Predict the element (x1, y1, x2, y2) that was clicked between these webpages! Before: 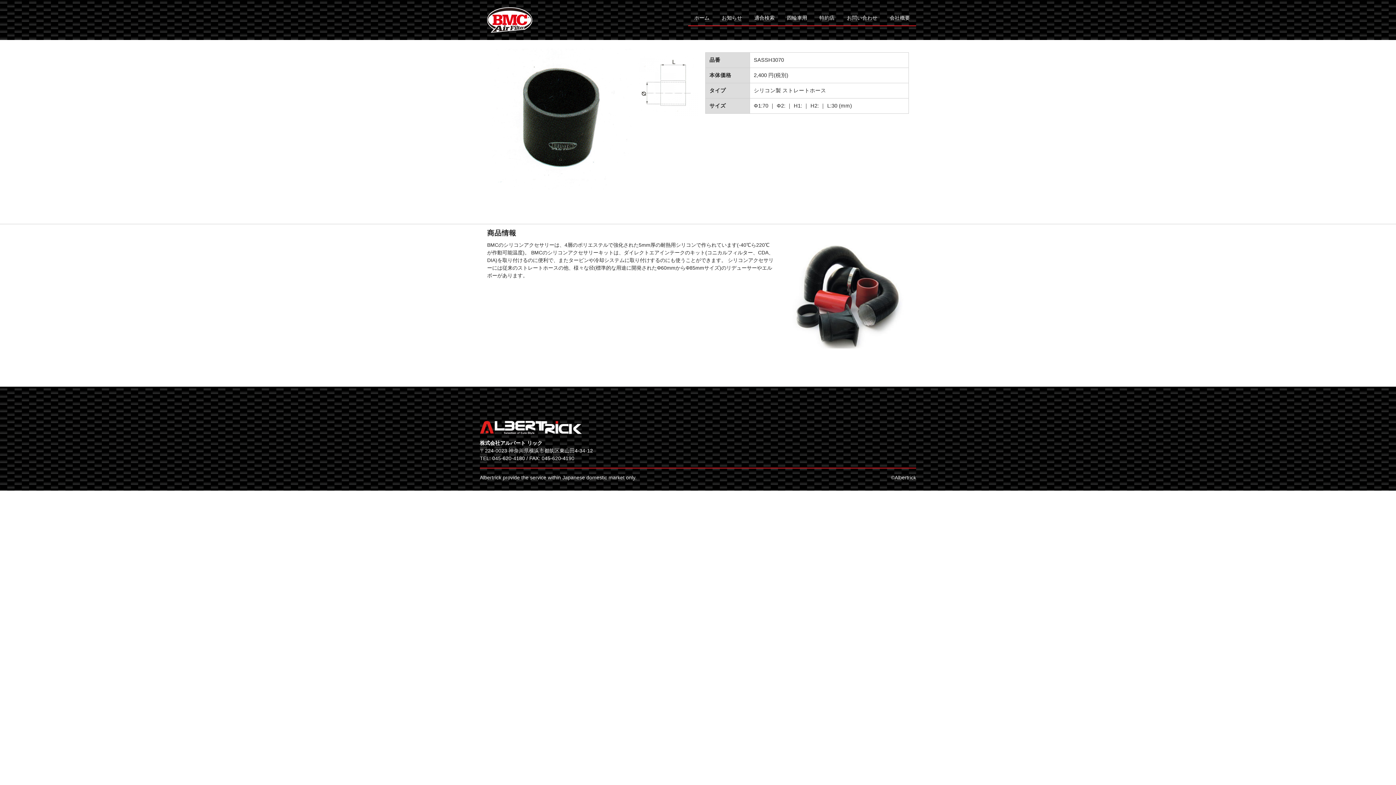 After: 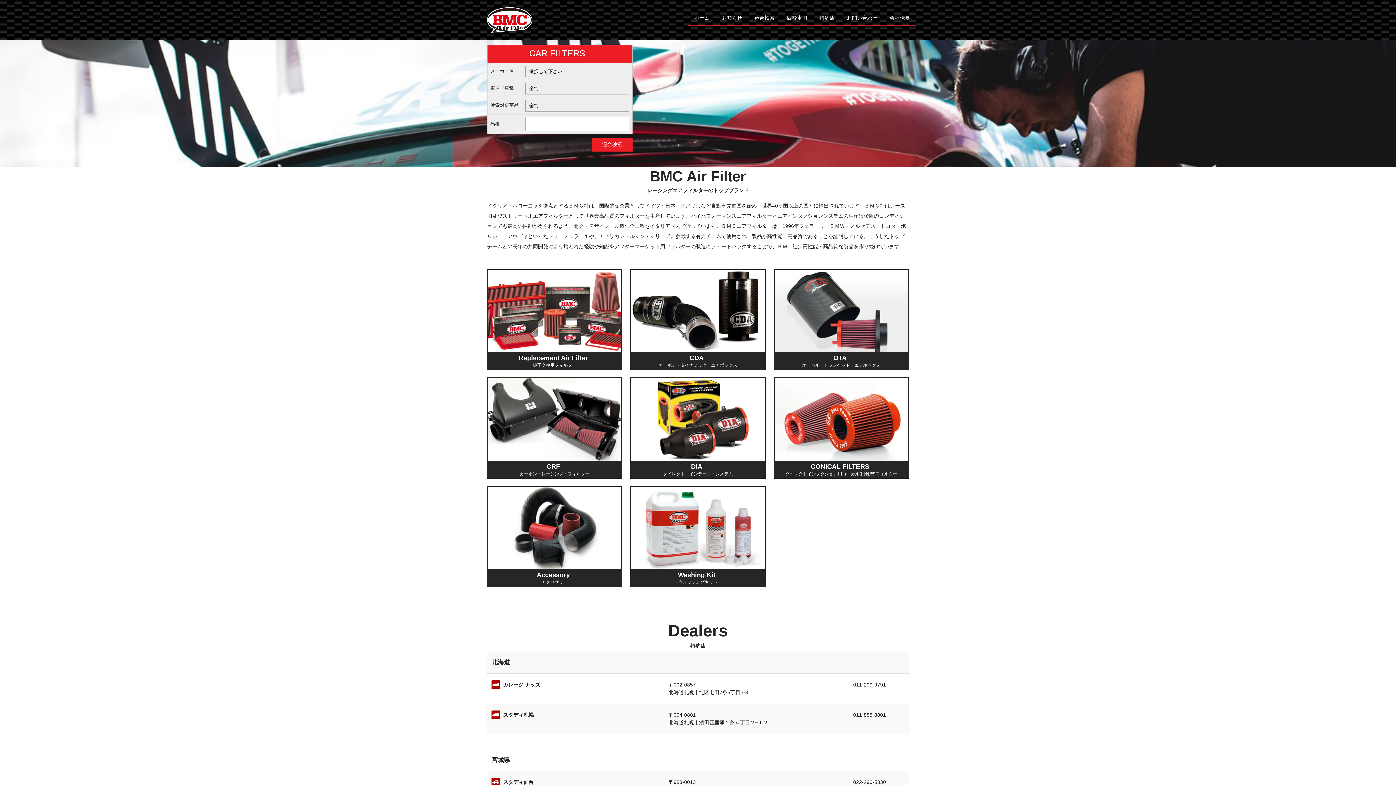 Action: label: 四輪車用 bbox: (780, 10, 813, 25)